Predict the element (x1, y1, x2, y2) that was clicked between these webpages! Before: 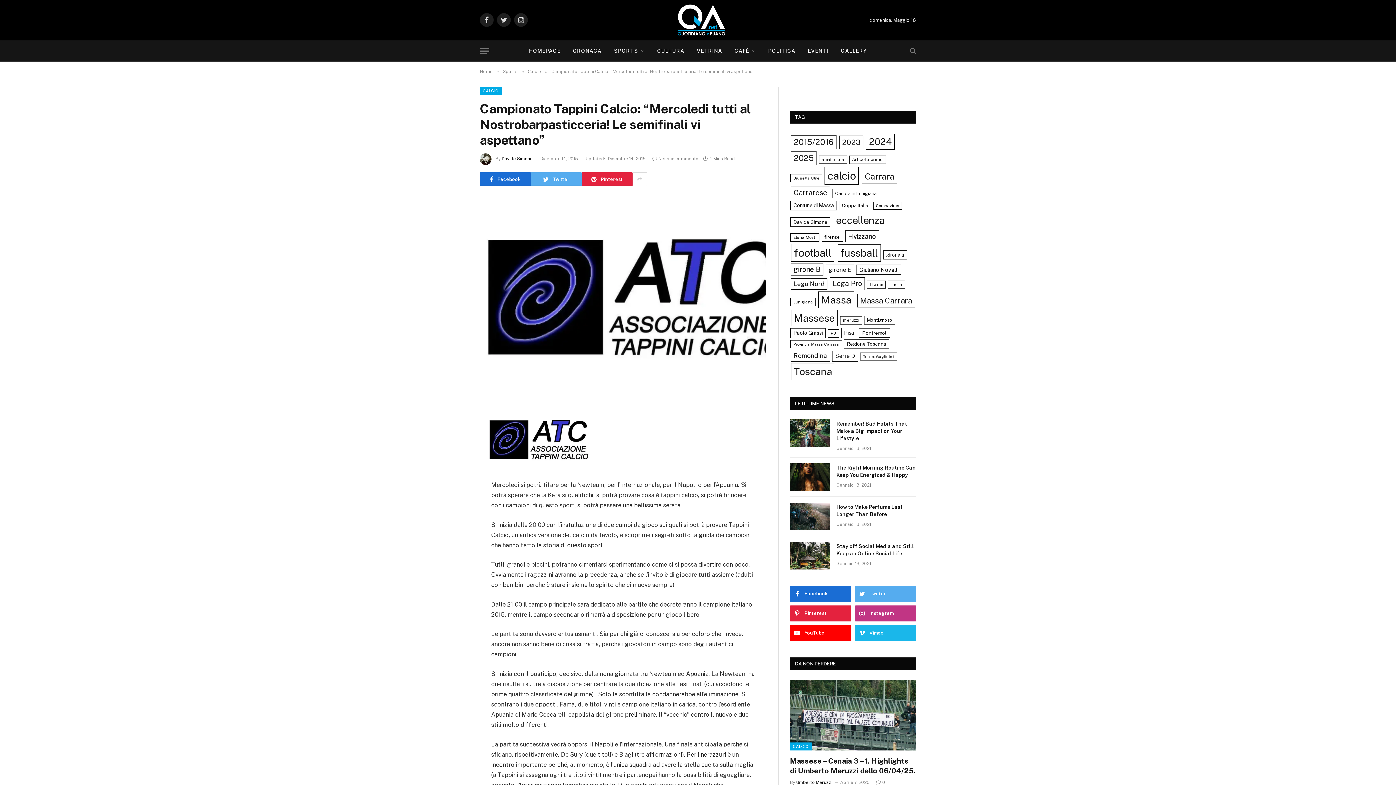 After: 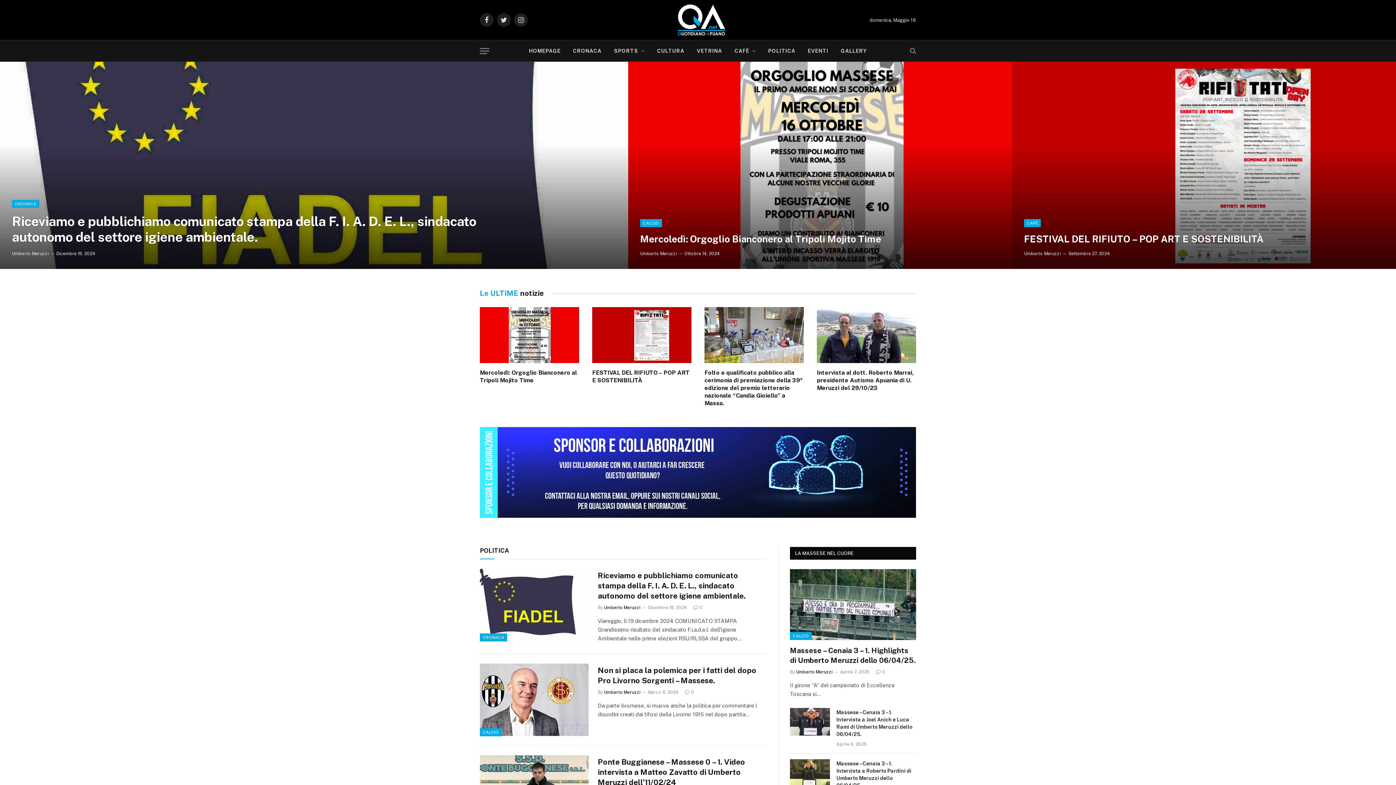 Action: label: Home bbox: (480, 69, 492, 74)